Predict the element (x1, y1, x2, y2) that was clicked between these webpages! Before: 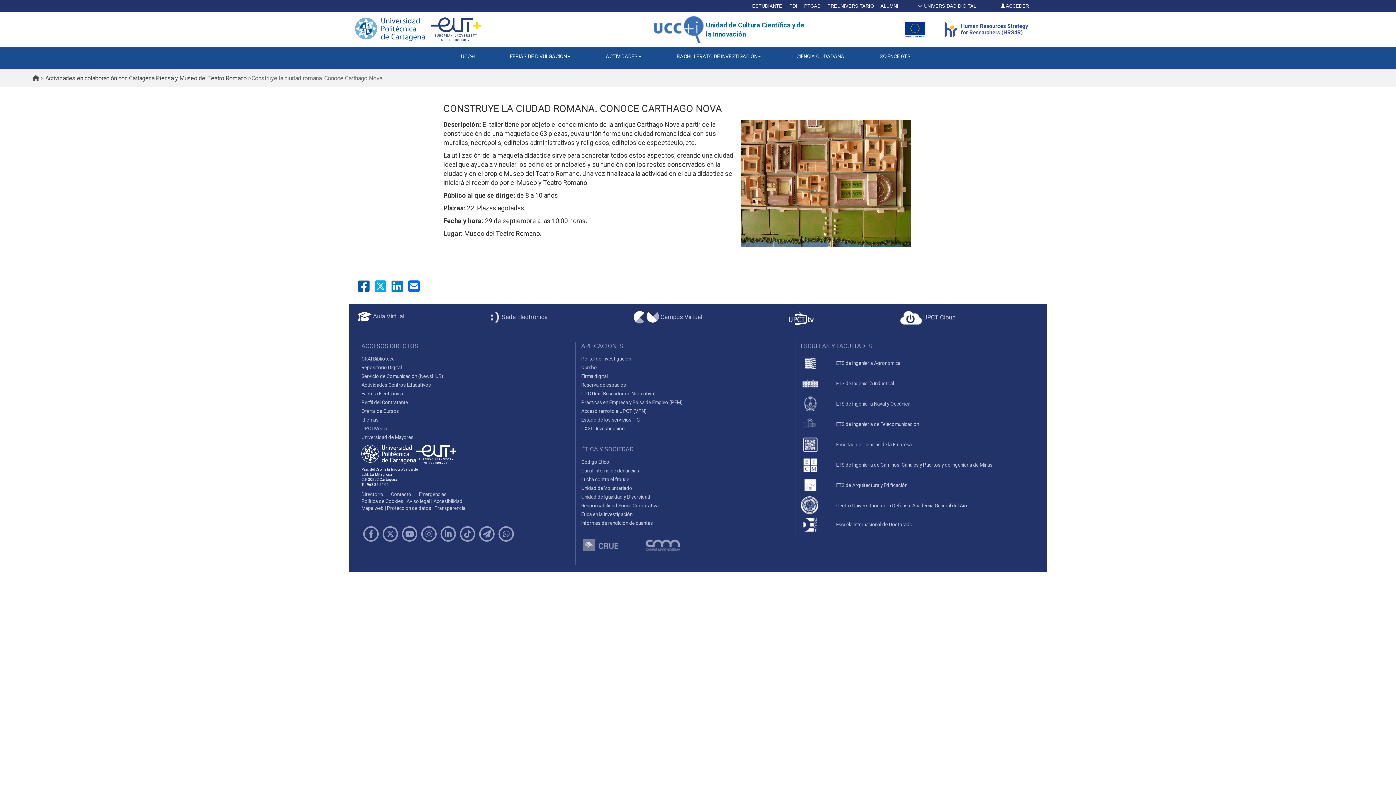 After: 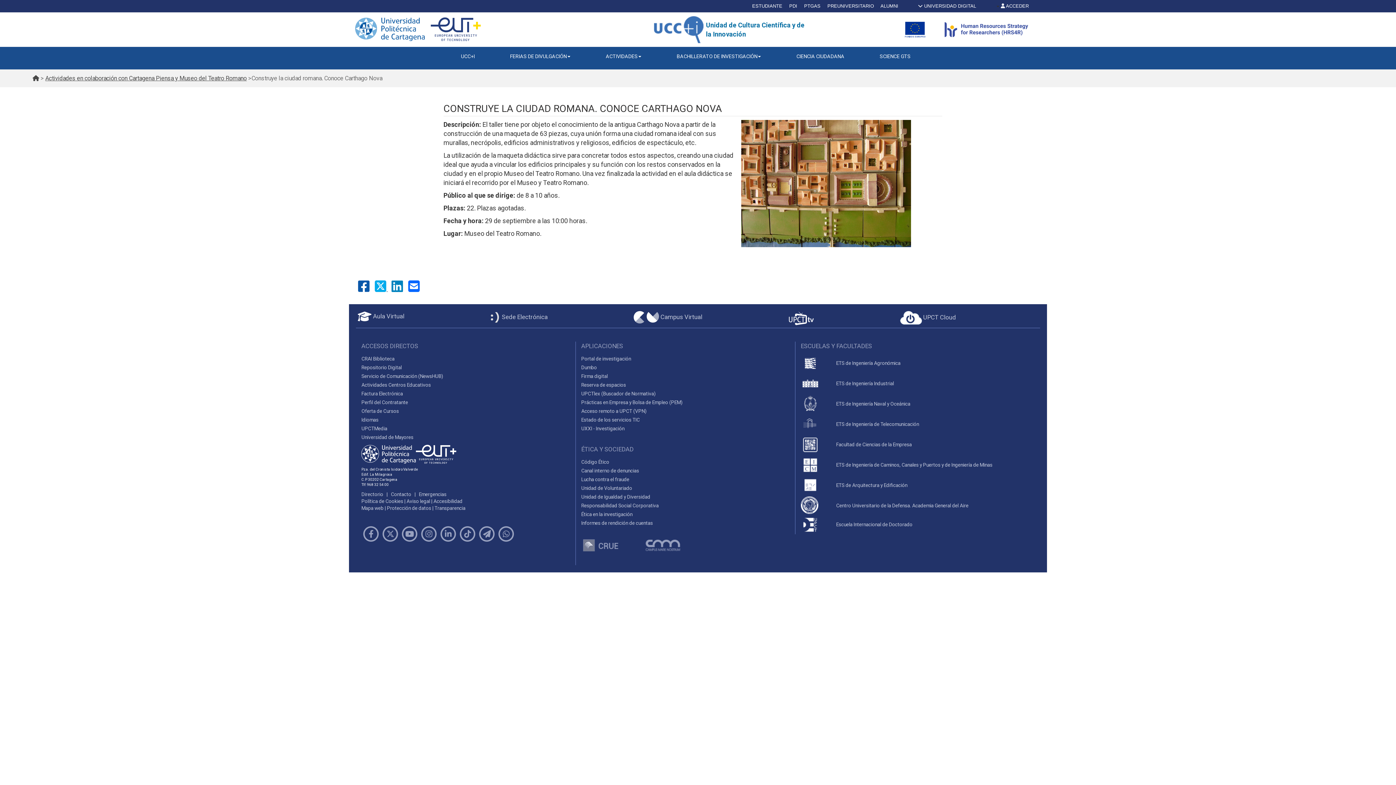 Action: bbox: (374, 285, 388, 292) label:  